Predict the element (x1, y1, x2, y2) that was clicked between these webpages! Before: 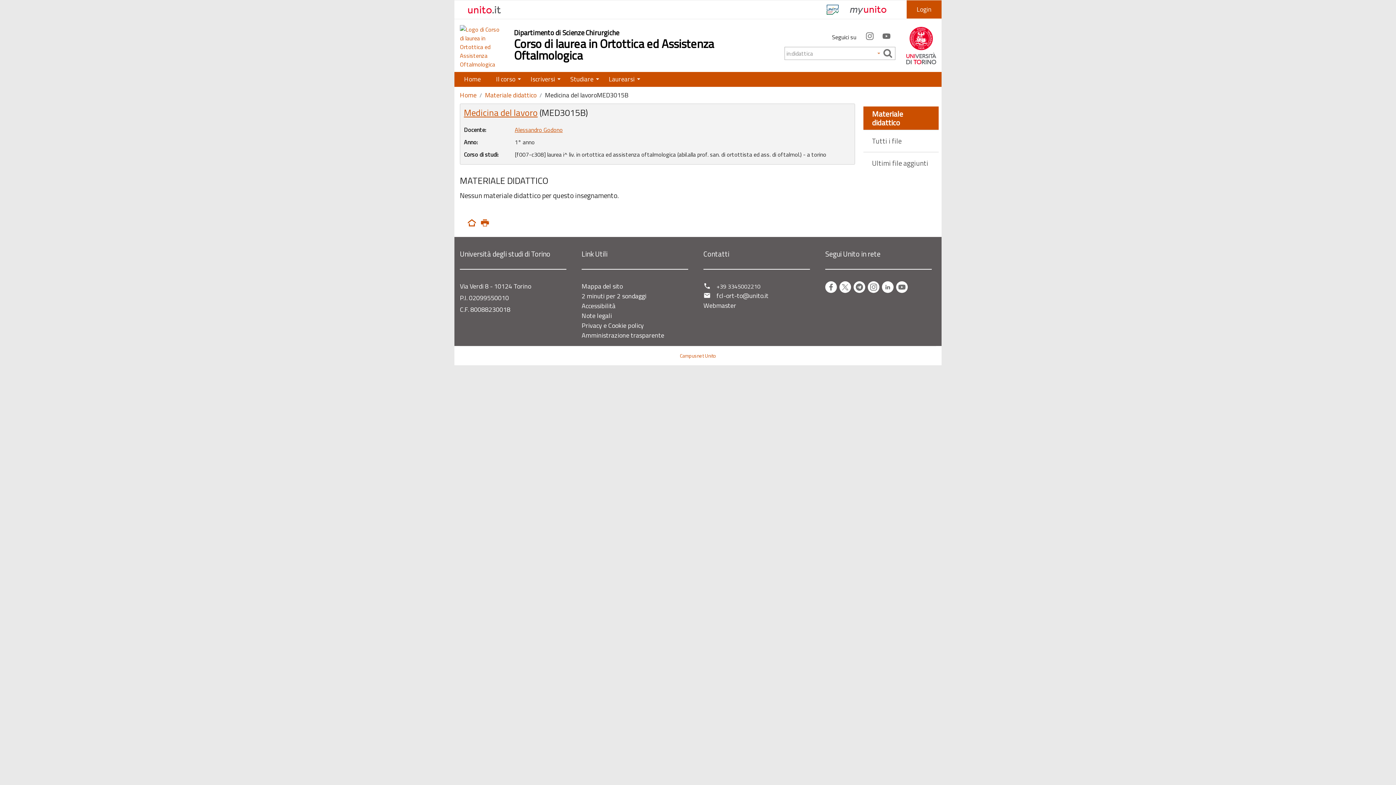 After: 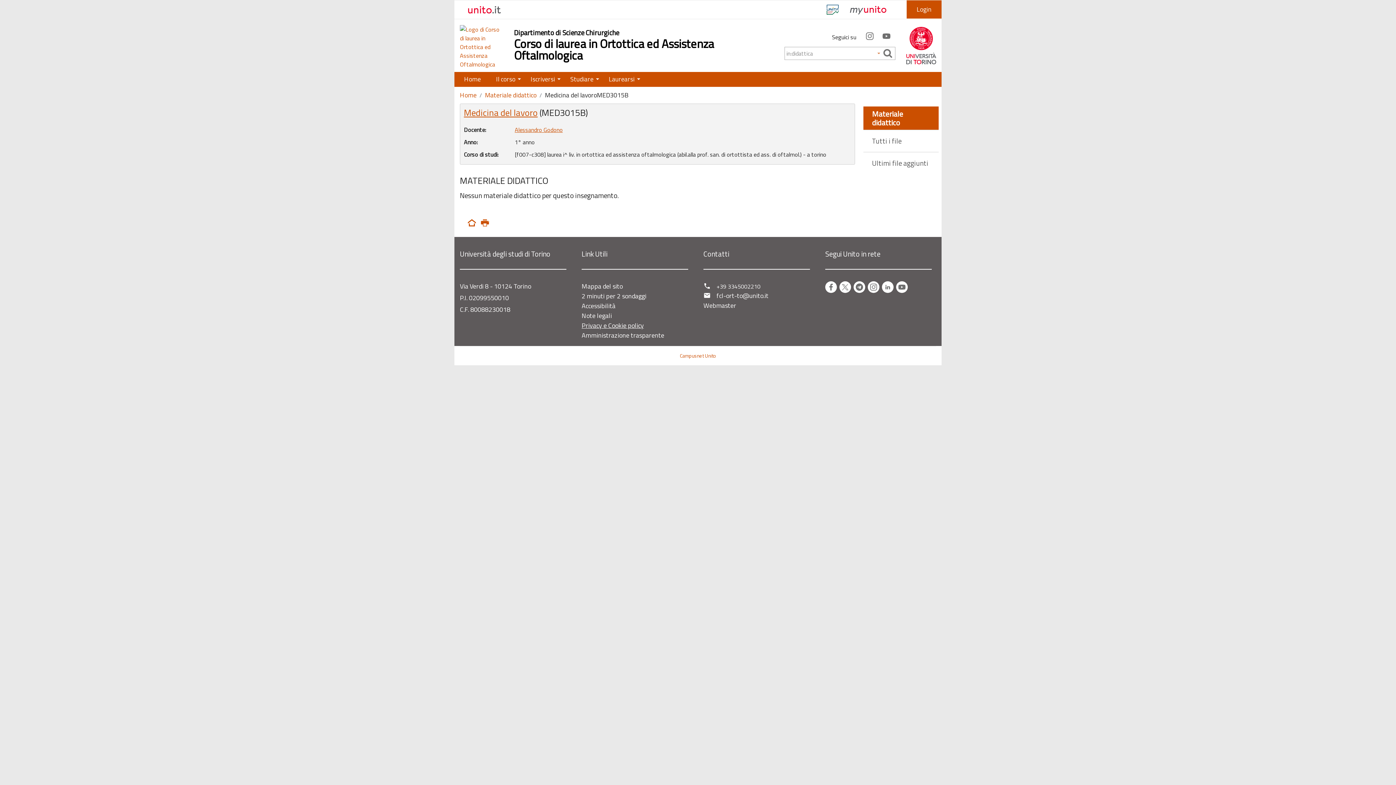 Action: label: Privacy e Cookie policy bbox: (581, 320, 644, 330)